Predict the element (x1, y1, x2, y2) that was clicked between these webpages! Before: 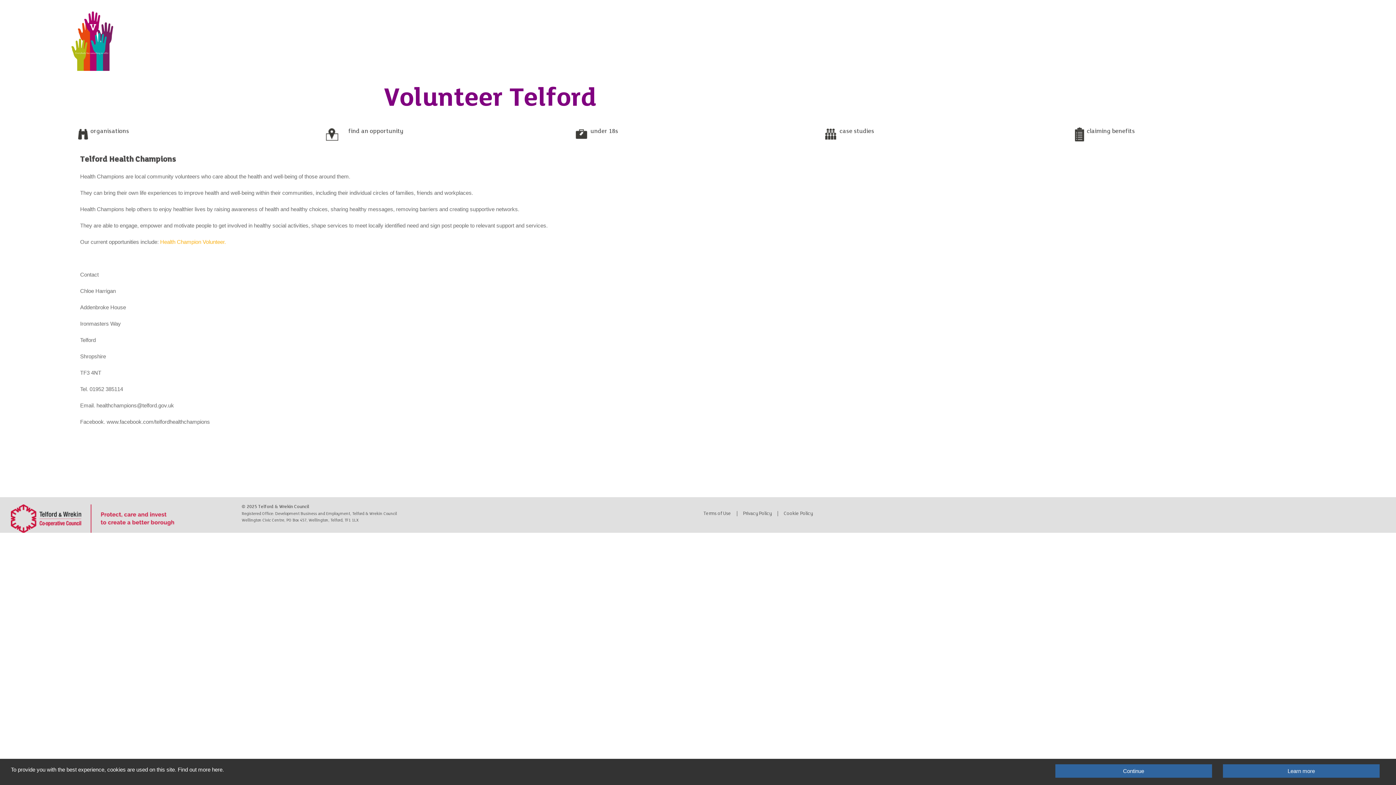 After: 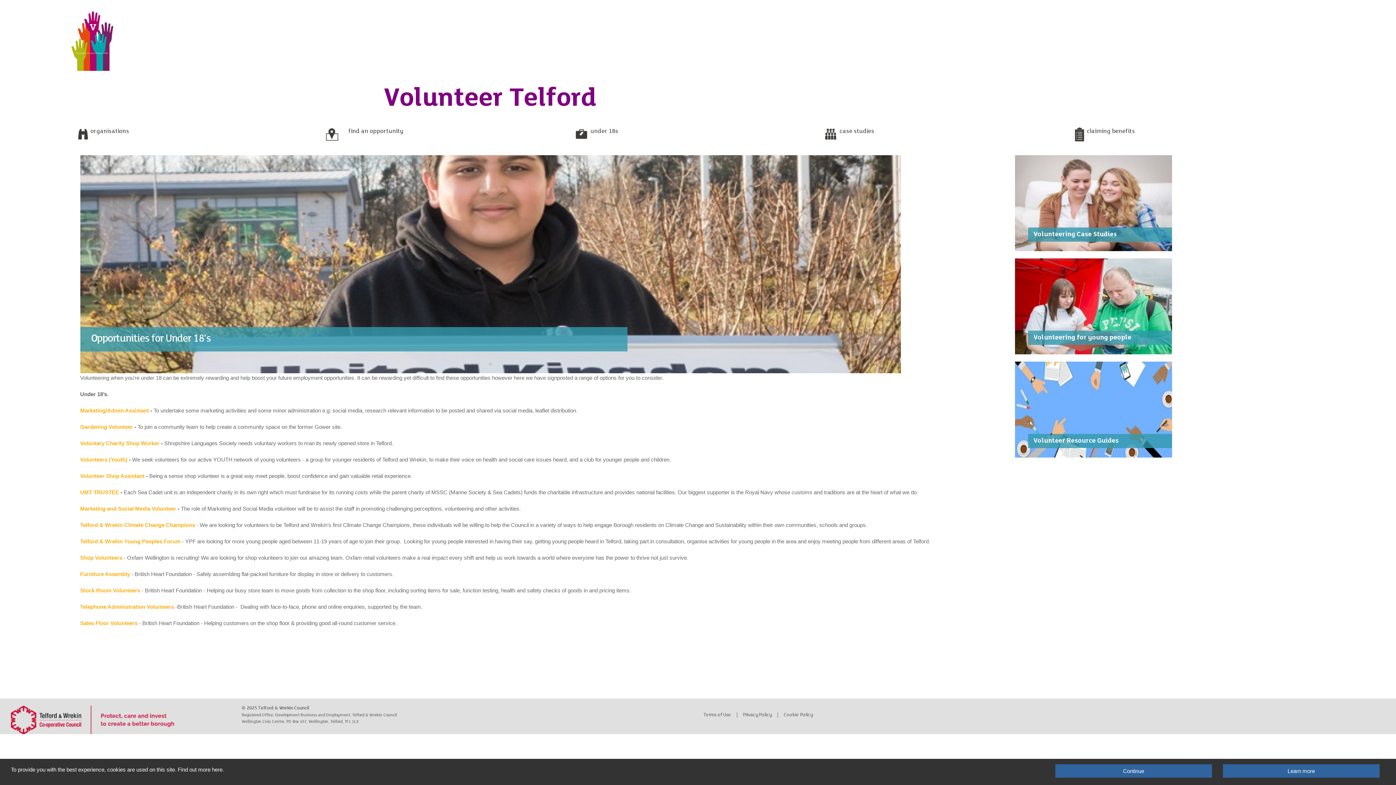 Action: bbox: (573, 126, 822, 148) label: under 18s